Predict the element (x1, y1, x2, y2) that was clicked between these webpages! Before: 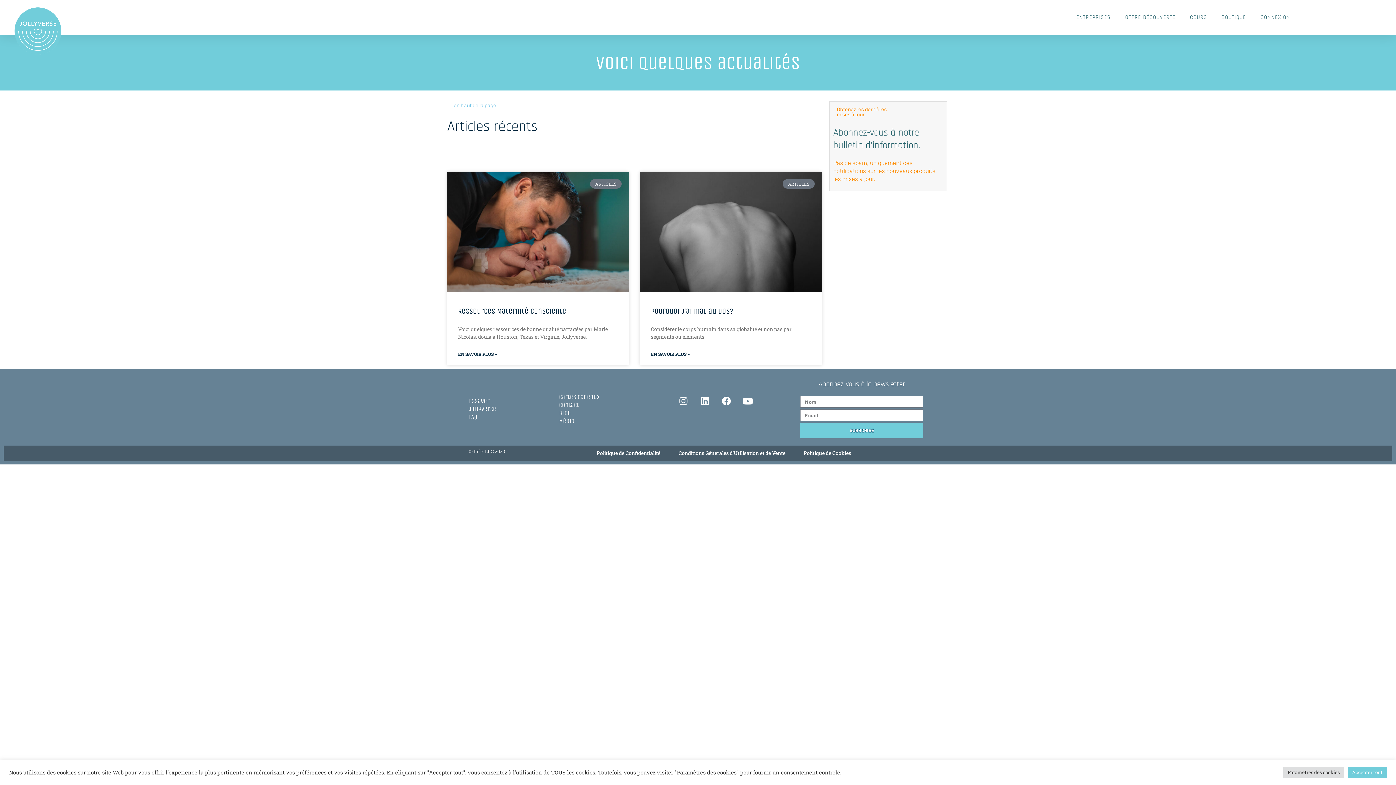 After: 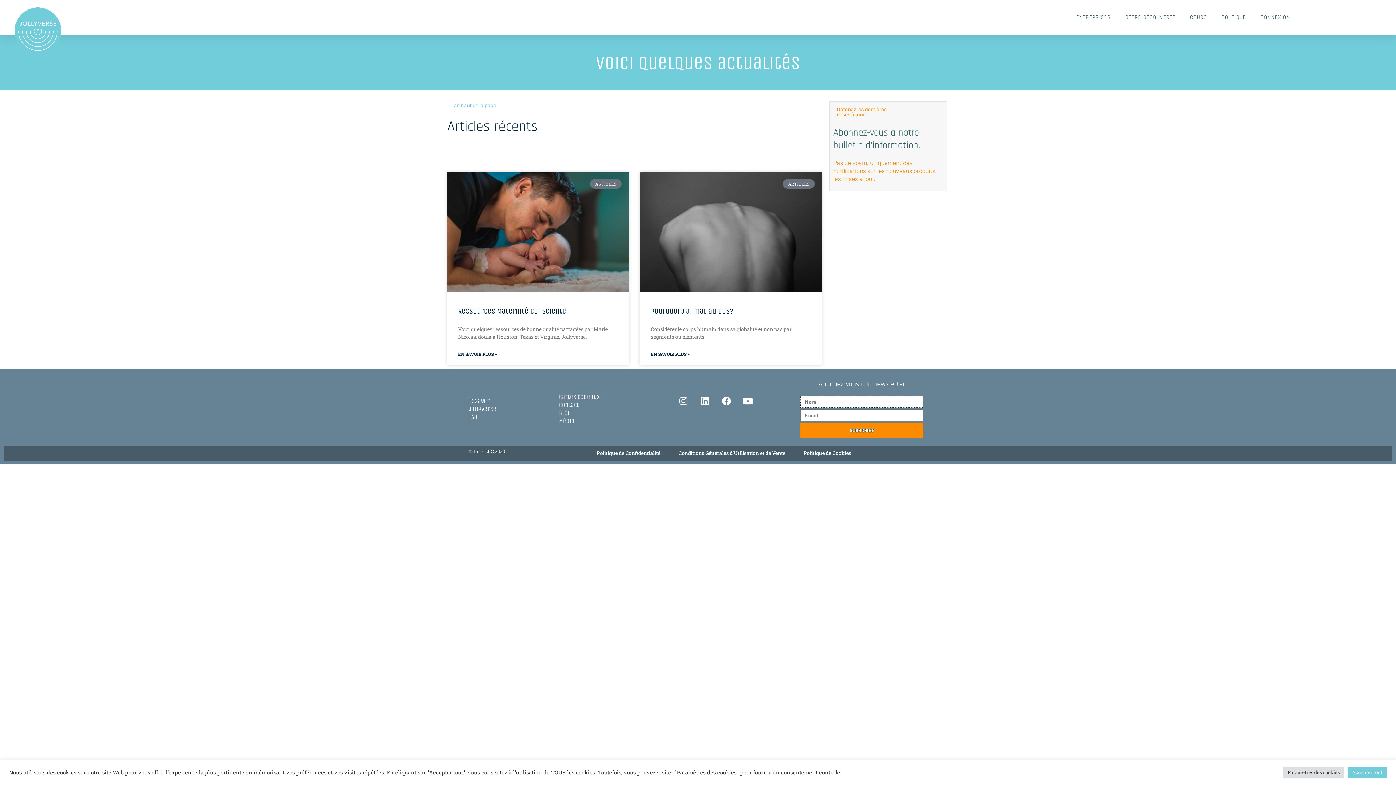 Action: bbox: (800, 423, 923, 438) label: SUBSCRIBE